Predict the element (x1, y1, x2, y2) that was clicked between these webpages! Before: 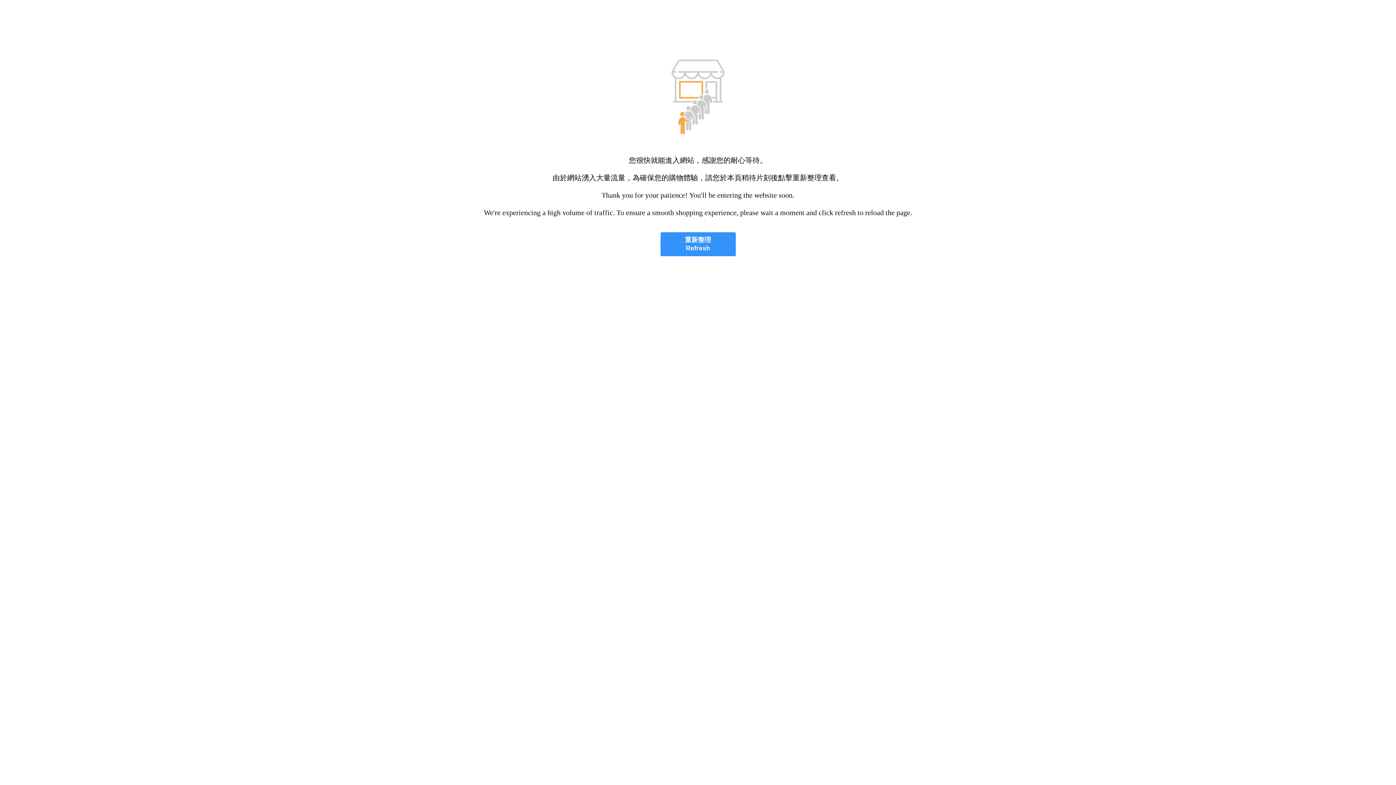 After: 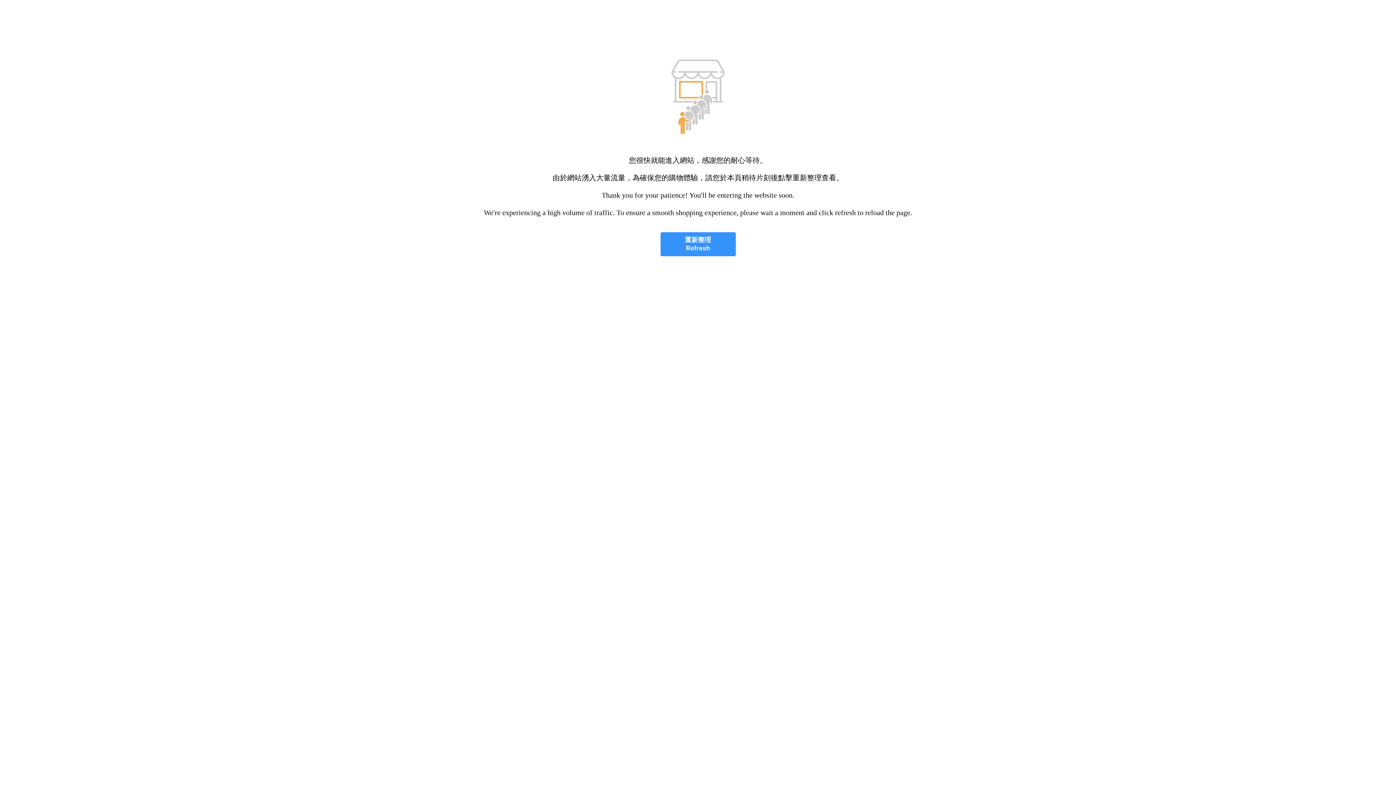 Action: bbox: (660, 232, 735, 256) label: 重新整理
Refresh